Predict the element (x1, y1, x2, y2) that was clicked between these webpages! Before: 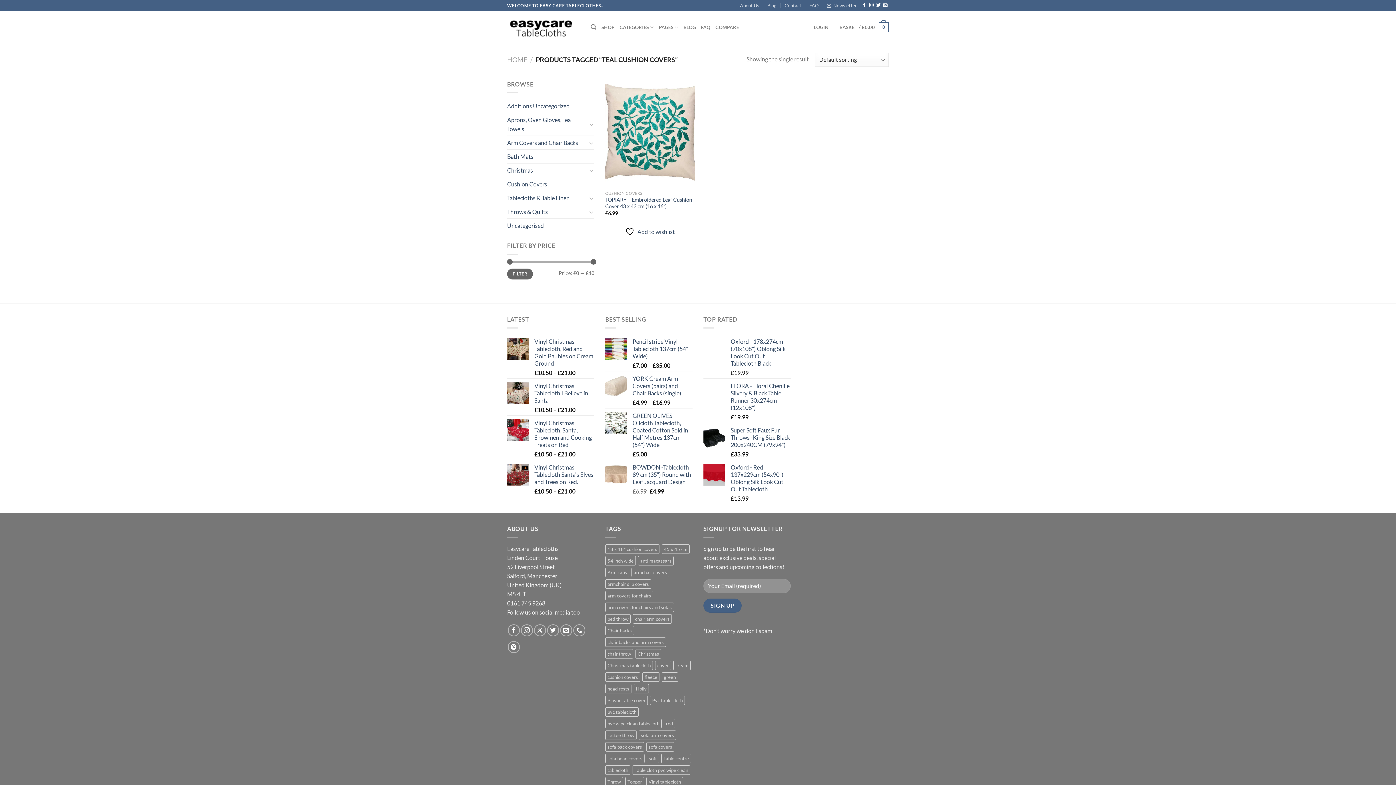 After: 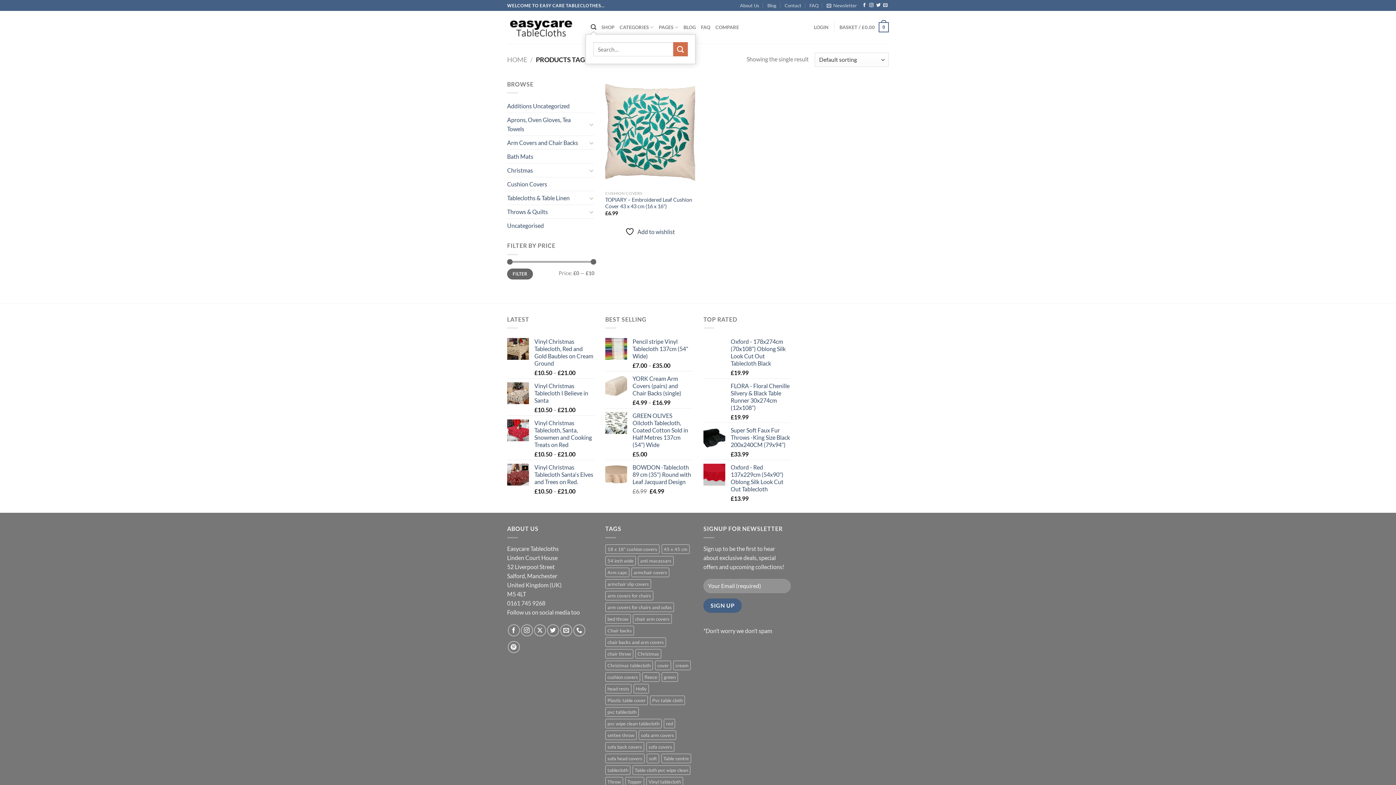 Action: label: Search bbox: (590, 20, 596, 34)